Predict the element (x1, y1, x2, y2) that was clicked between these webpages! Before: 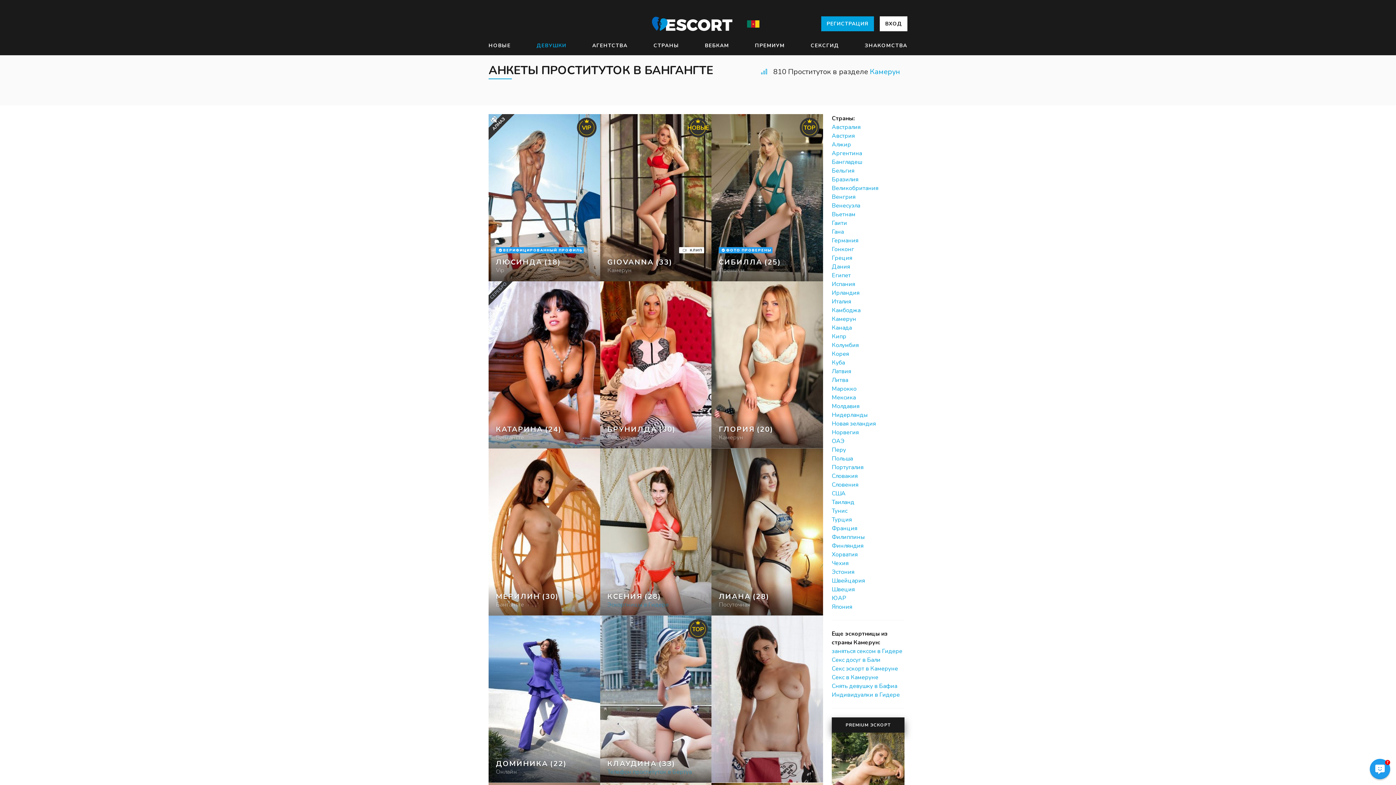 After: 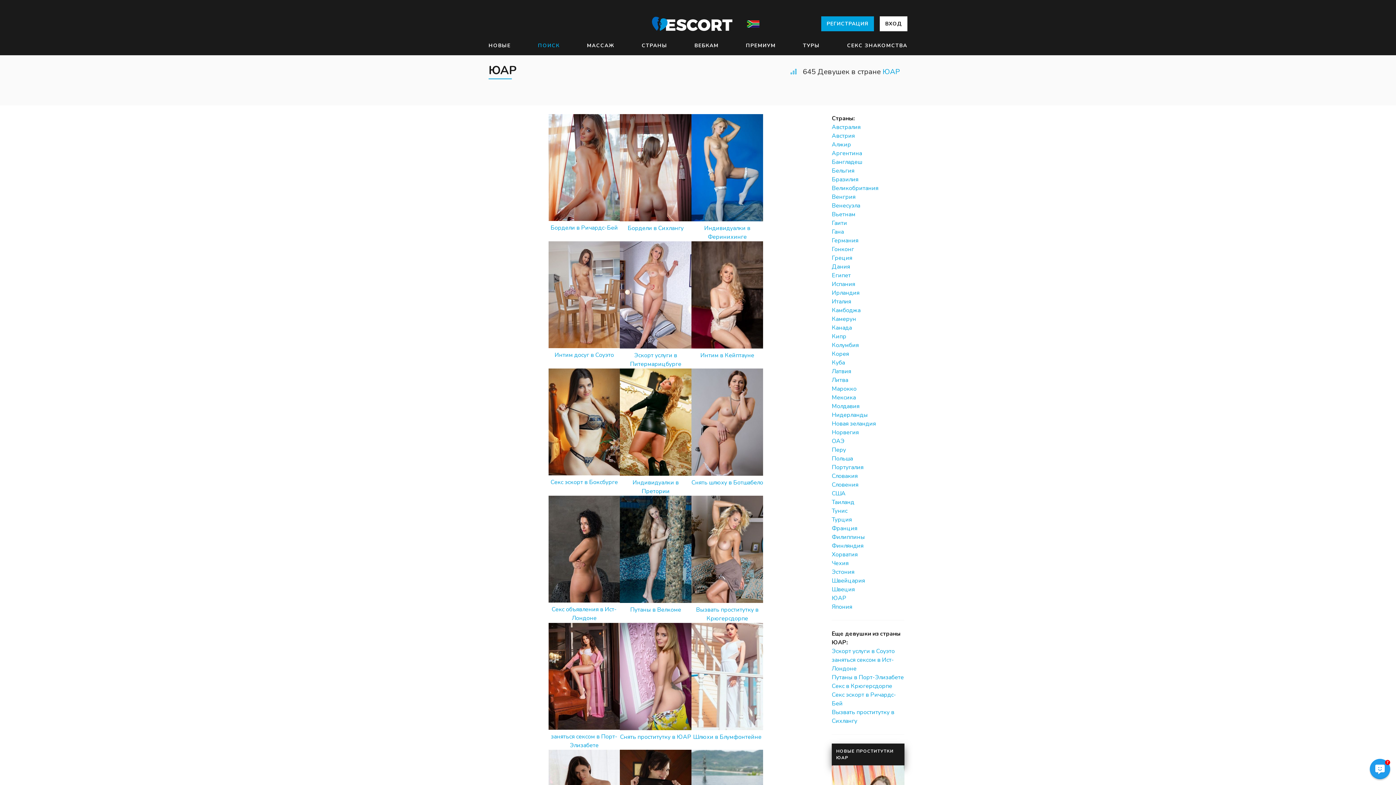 Action: label: ЮАР bbox: (832, 594, 846, 602)